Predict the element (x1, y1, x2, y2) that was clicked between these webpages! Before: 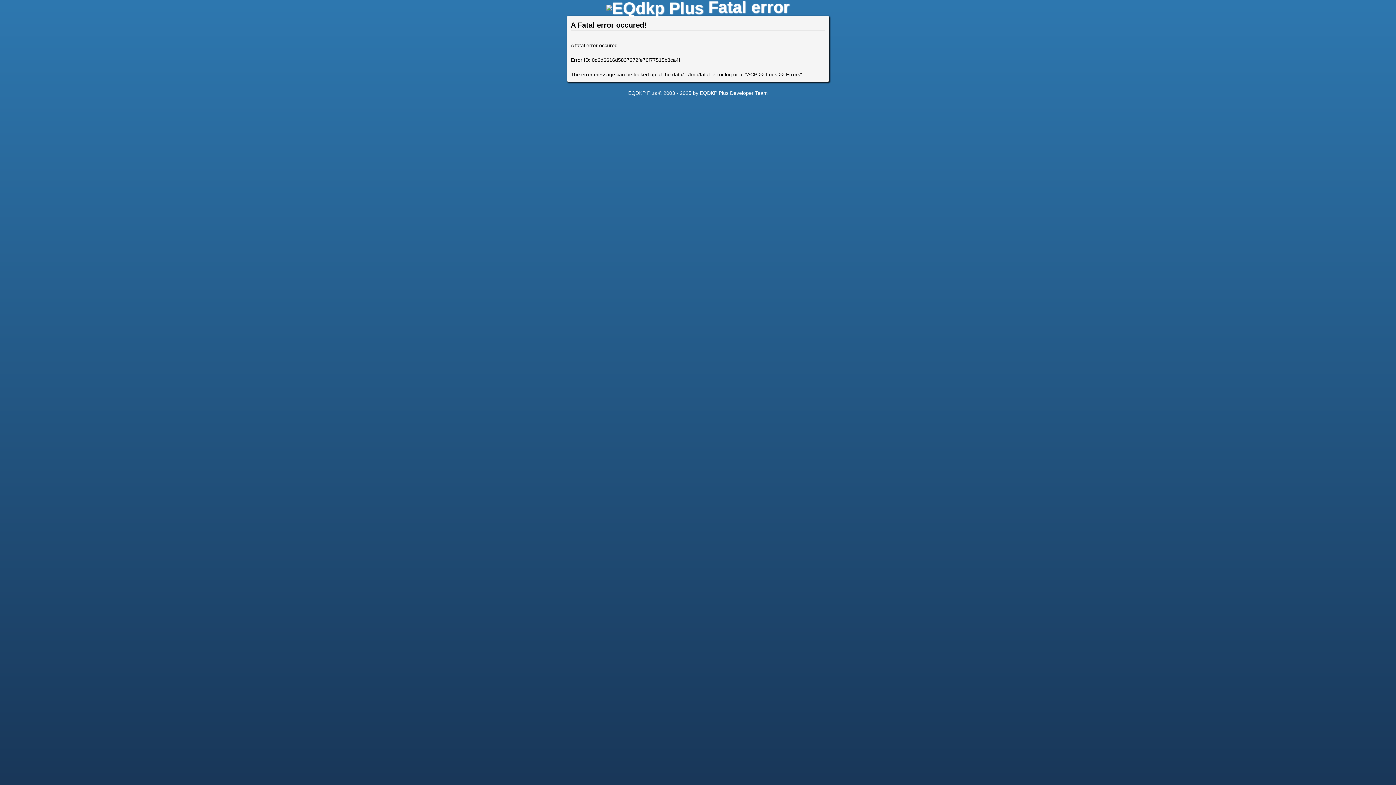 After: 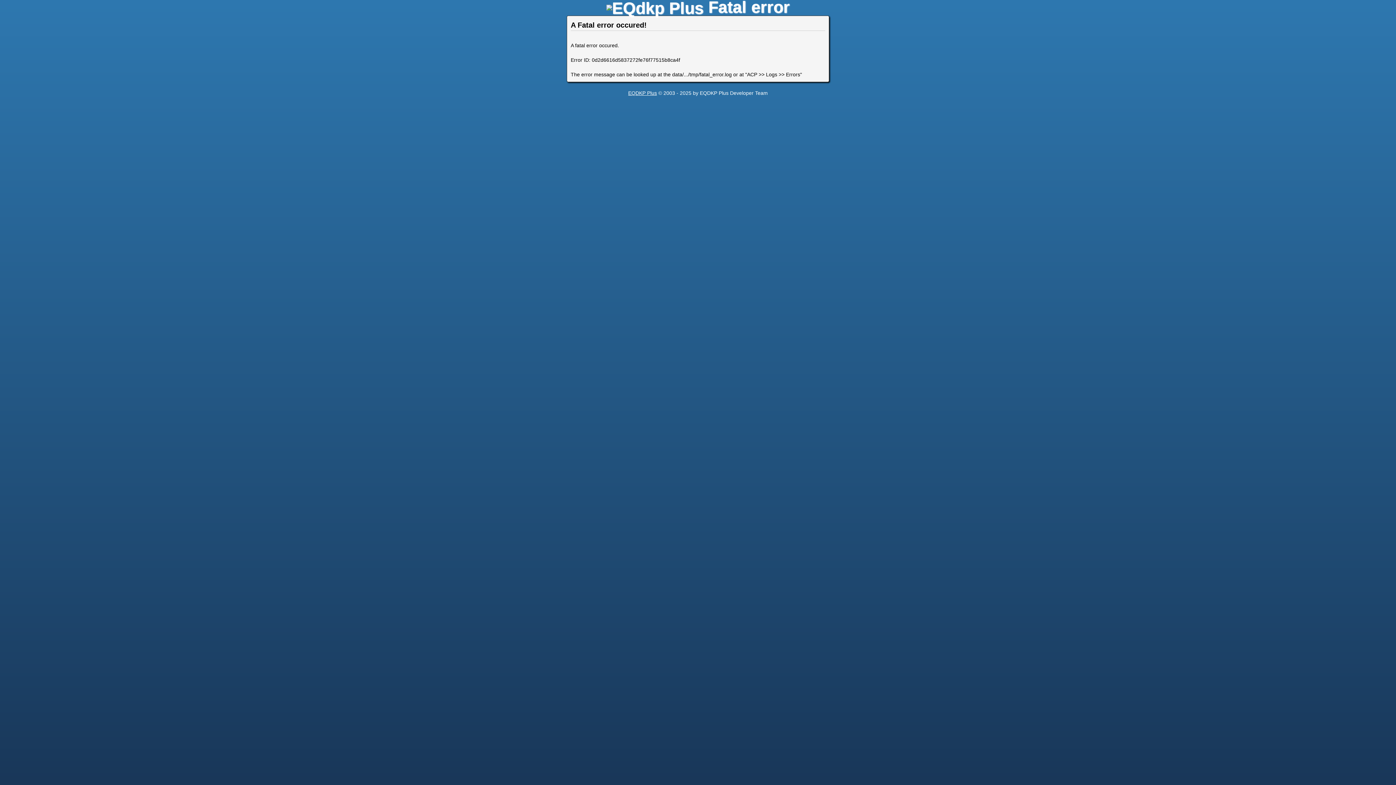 Action: label: EQDKP Plus bbox: (628, 90, 657, 96)